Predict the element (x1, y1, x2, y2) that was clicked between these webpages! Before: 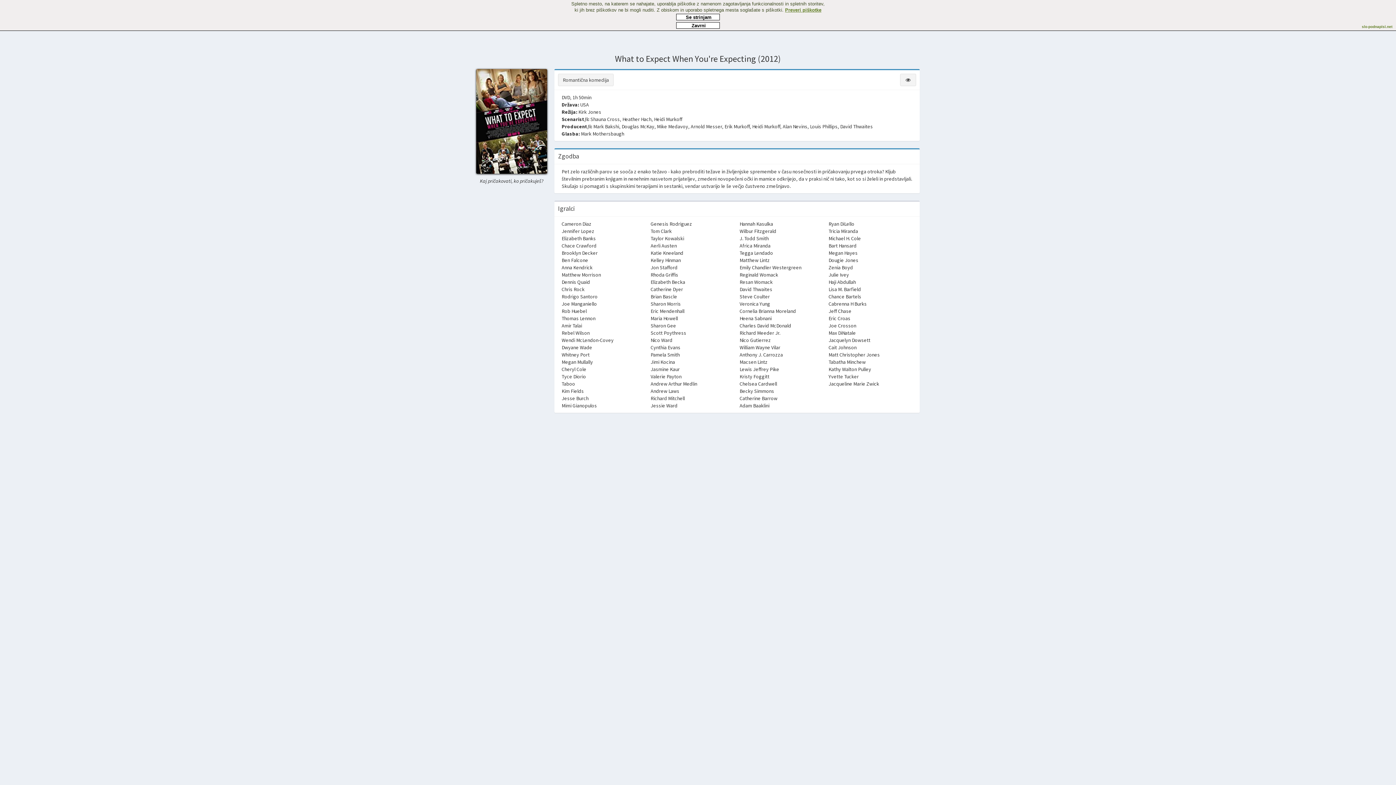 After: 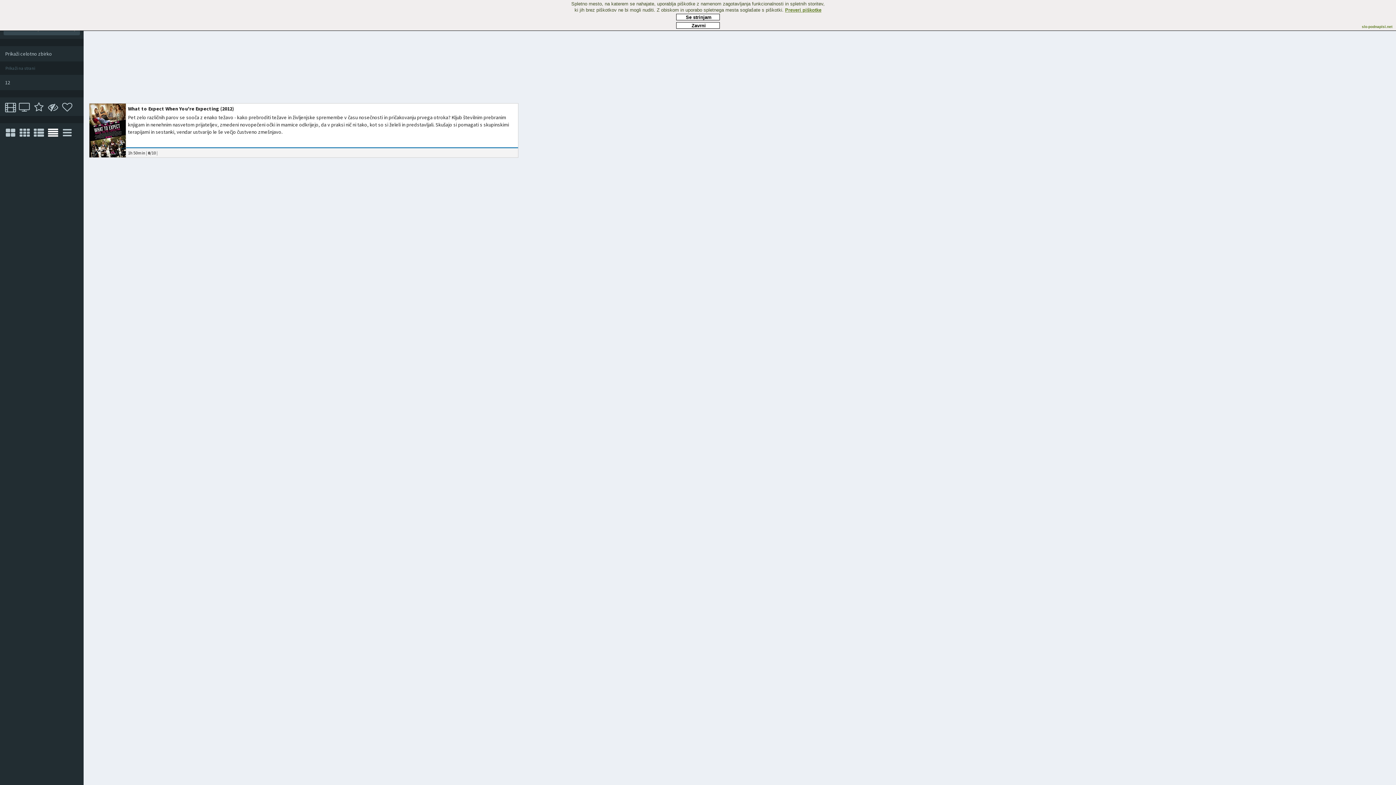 Action: label: Mike Medavoy bbox: (657, 123, 688, 129)